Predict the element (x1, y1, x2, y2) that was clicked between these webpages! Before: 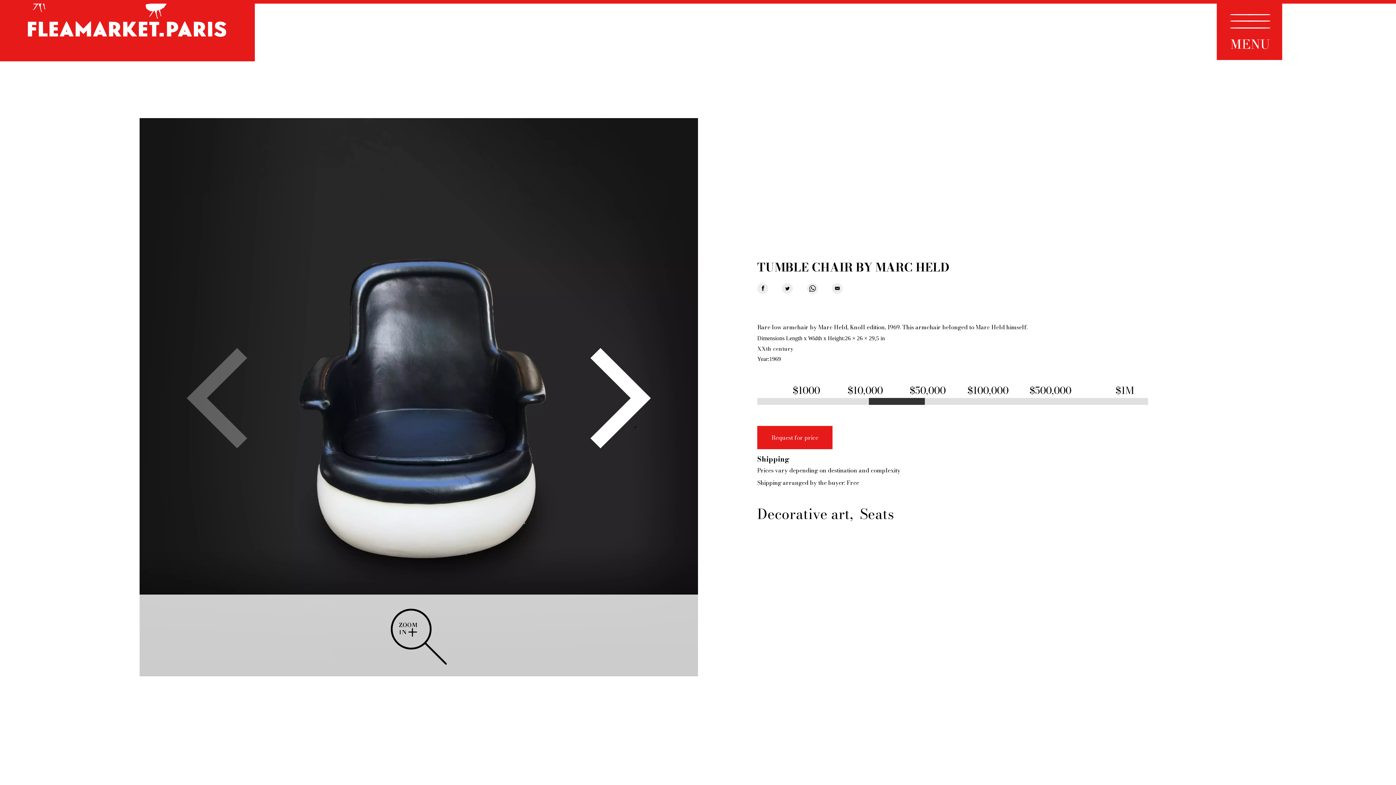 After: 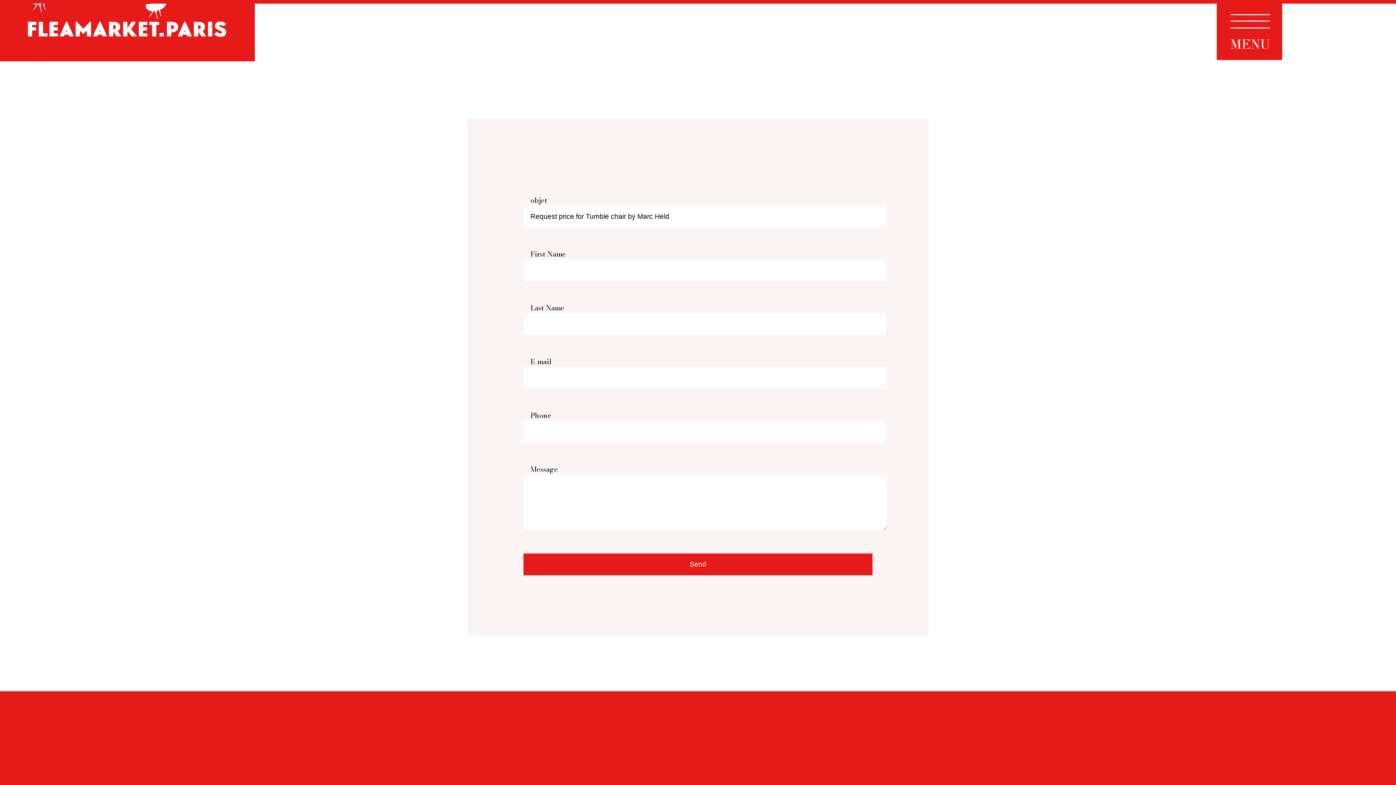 Action: label: Request for price bbox: (757, 426, 832, 449)